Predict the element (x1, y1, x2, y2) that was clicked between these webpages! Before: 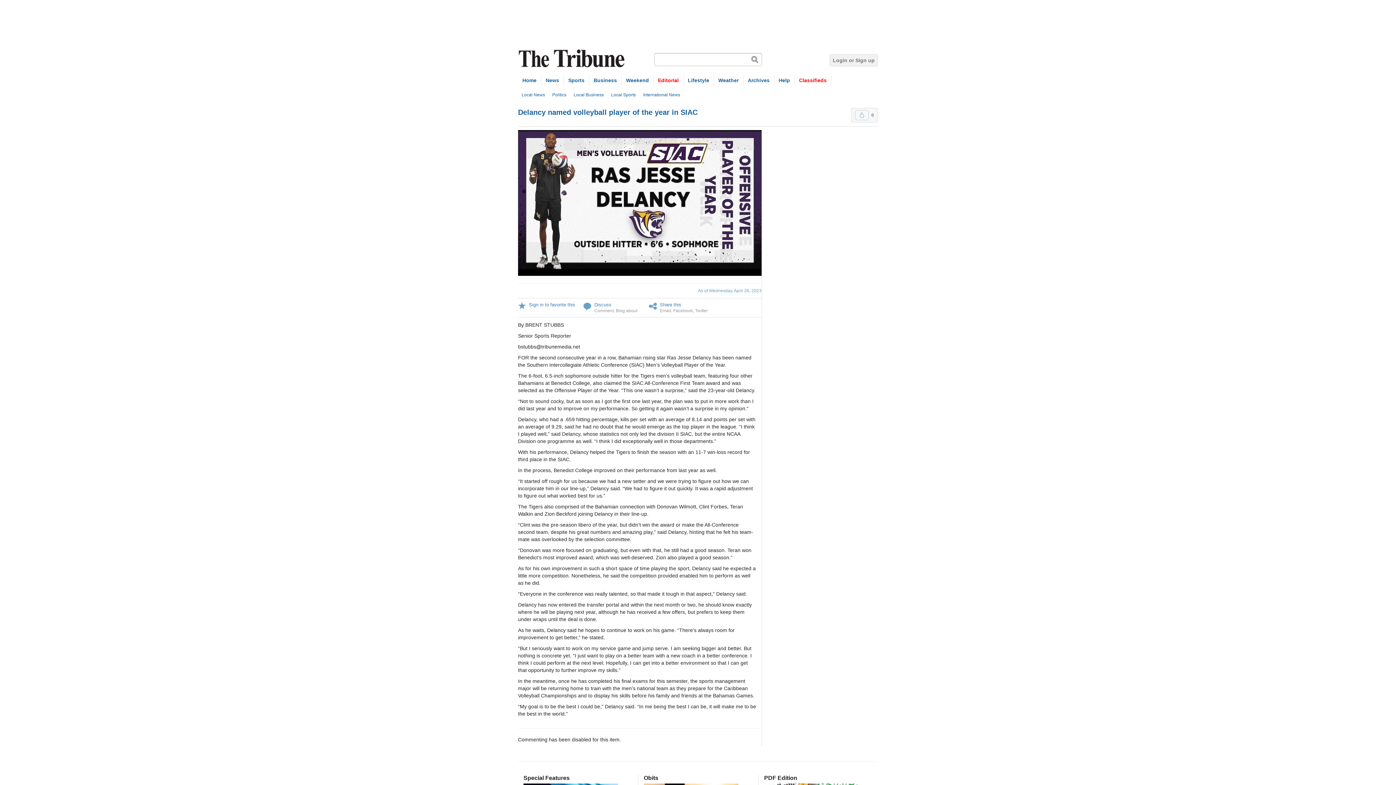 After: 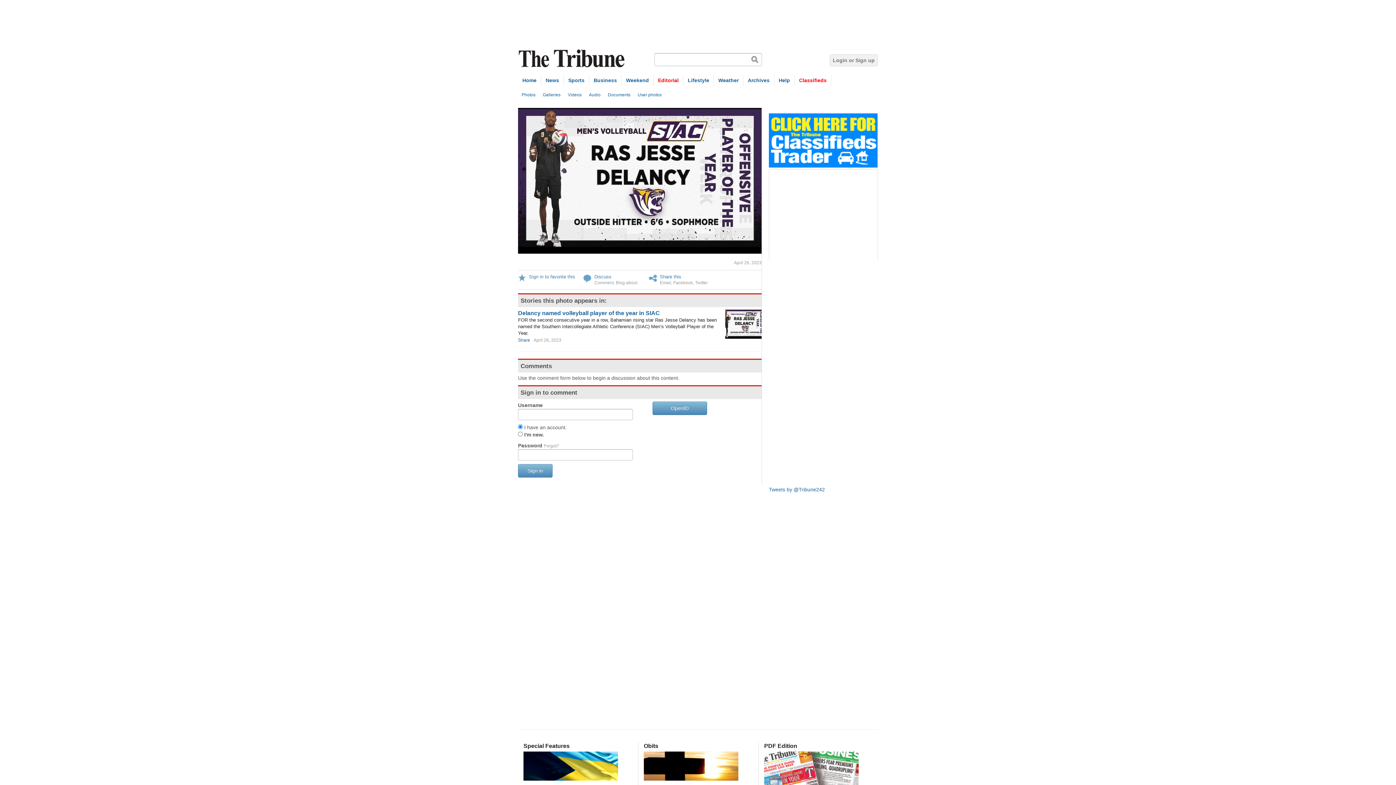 Action: bbox: (518, 130, 761, 276)